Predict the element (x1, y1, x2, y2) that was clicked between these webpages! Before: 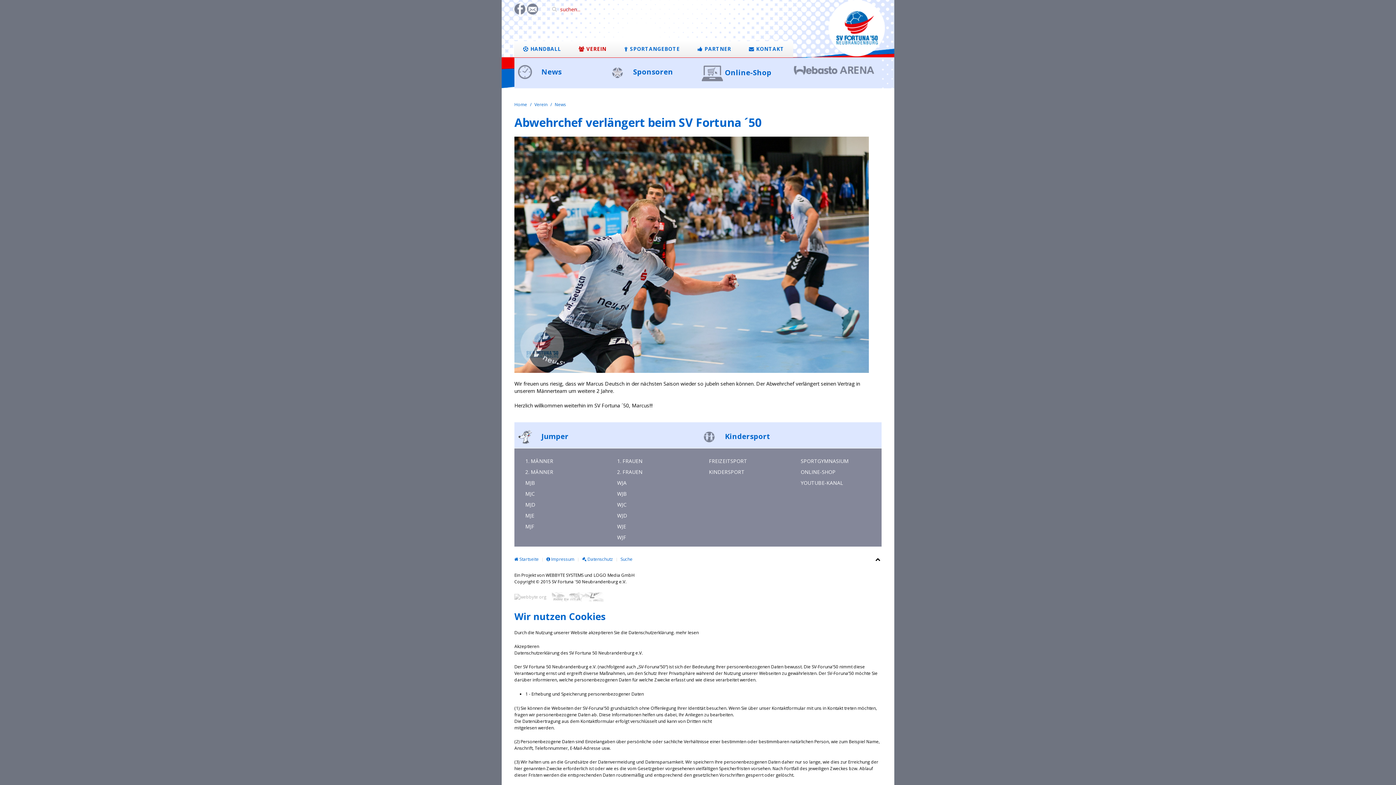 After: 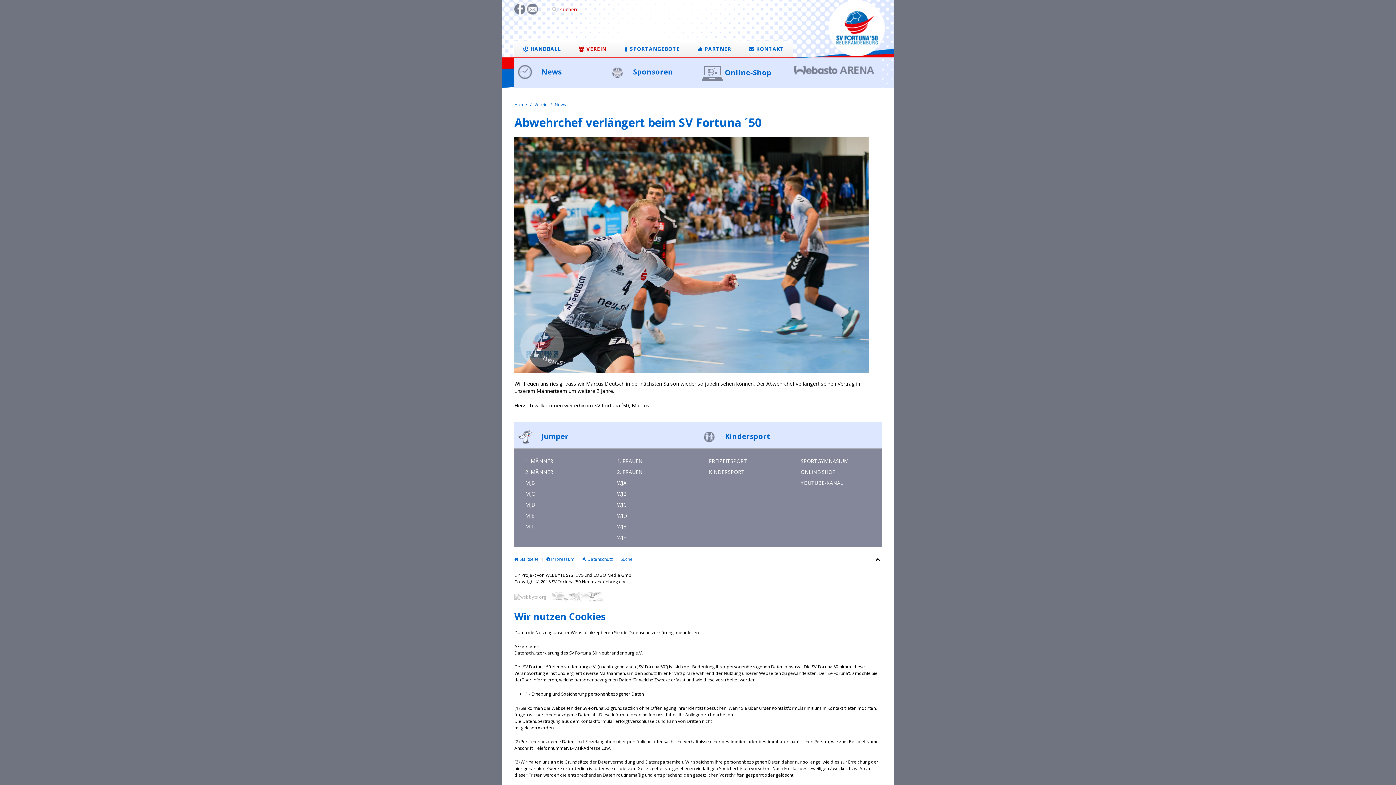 Action: bbox: (514, 5, 525, 12)